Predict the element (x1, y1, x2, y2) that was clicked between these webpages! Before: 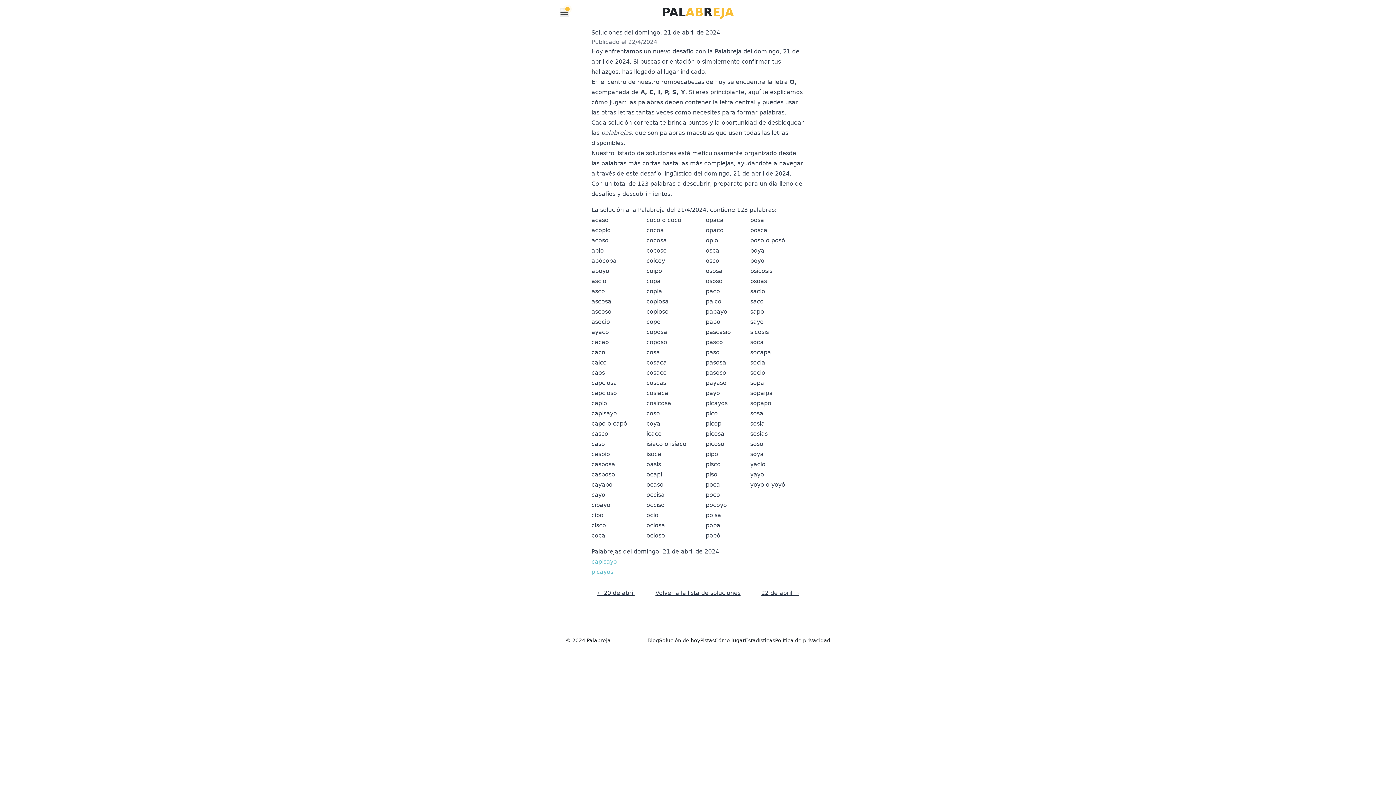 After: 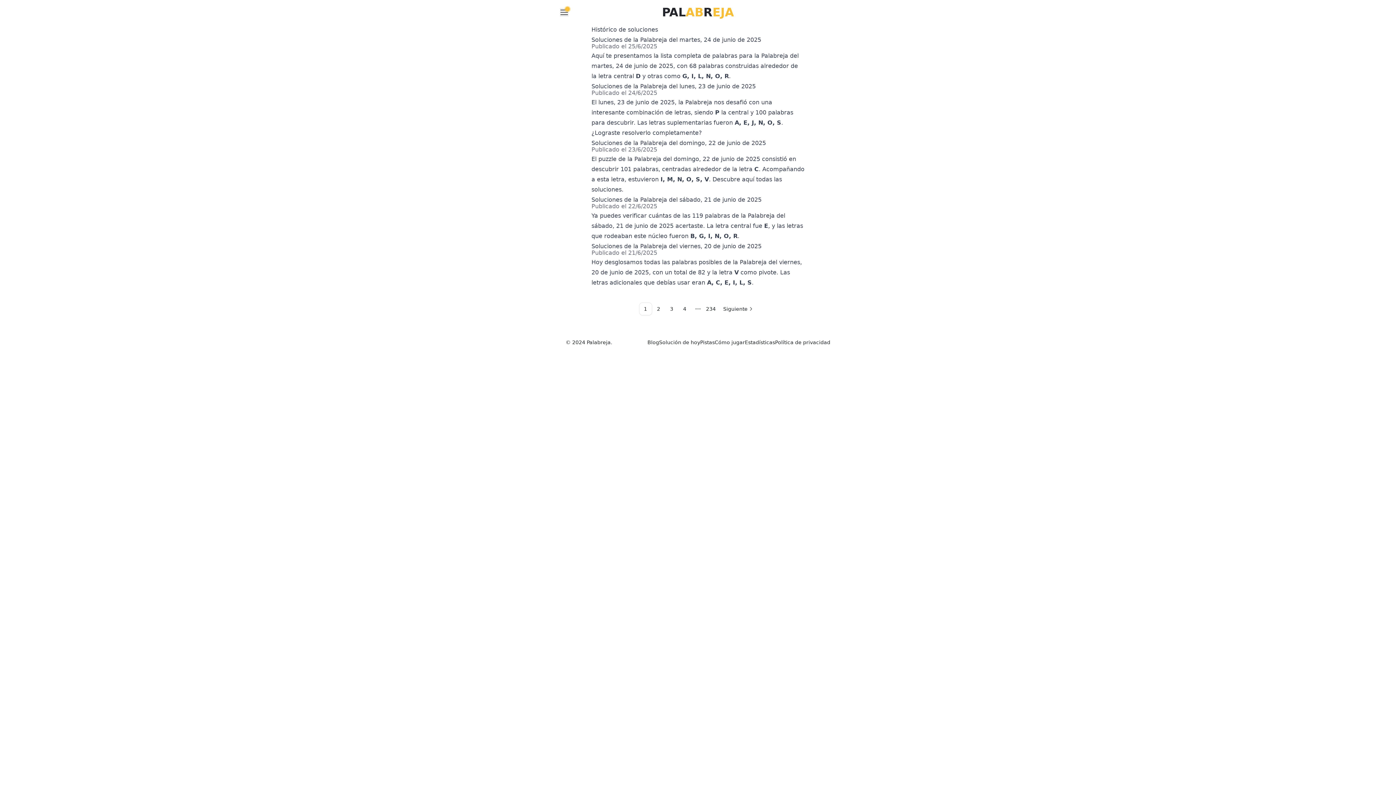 Action: label: Volver a la lista de soluciones bbox: (655, 589, 740, 596)